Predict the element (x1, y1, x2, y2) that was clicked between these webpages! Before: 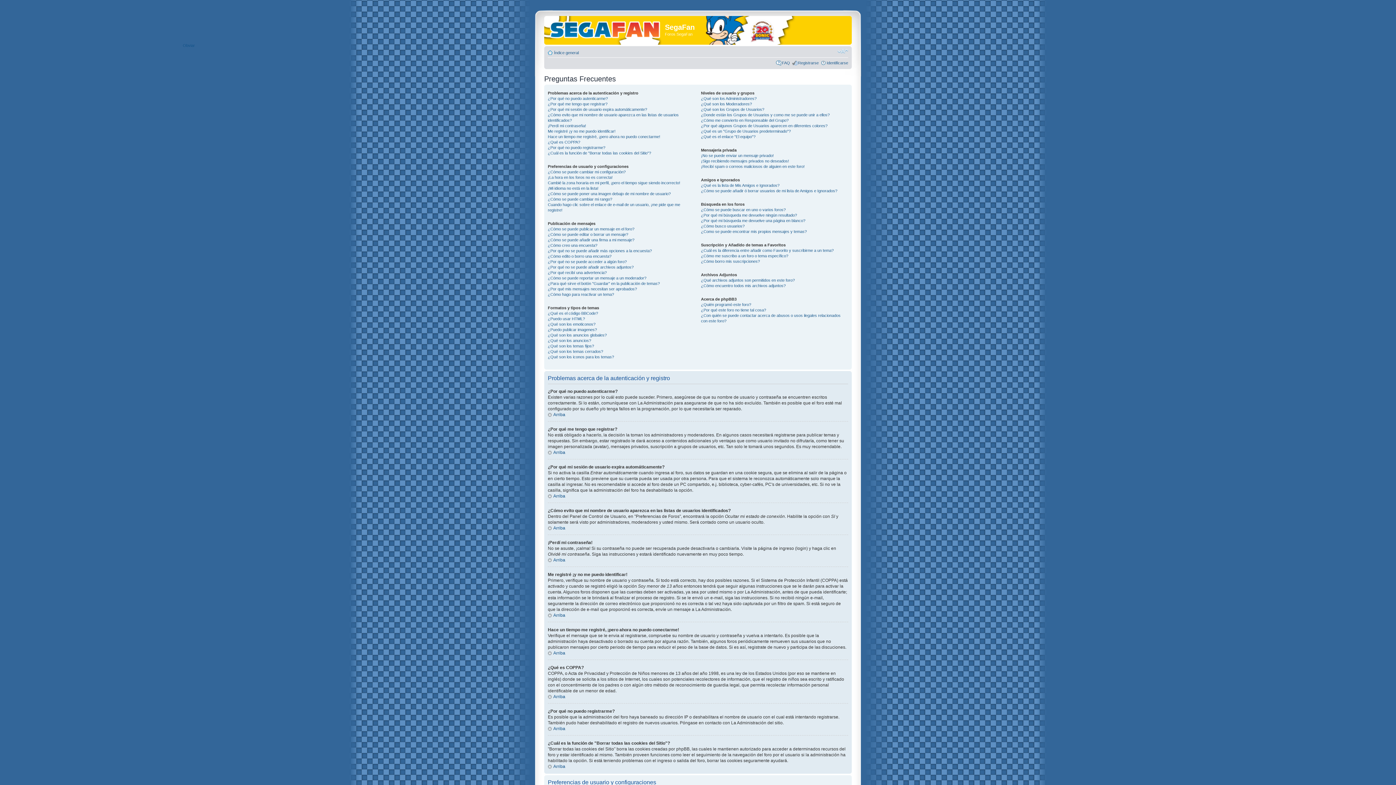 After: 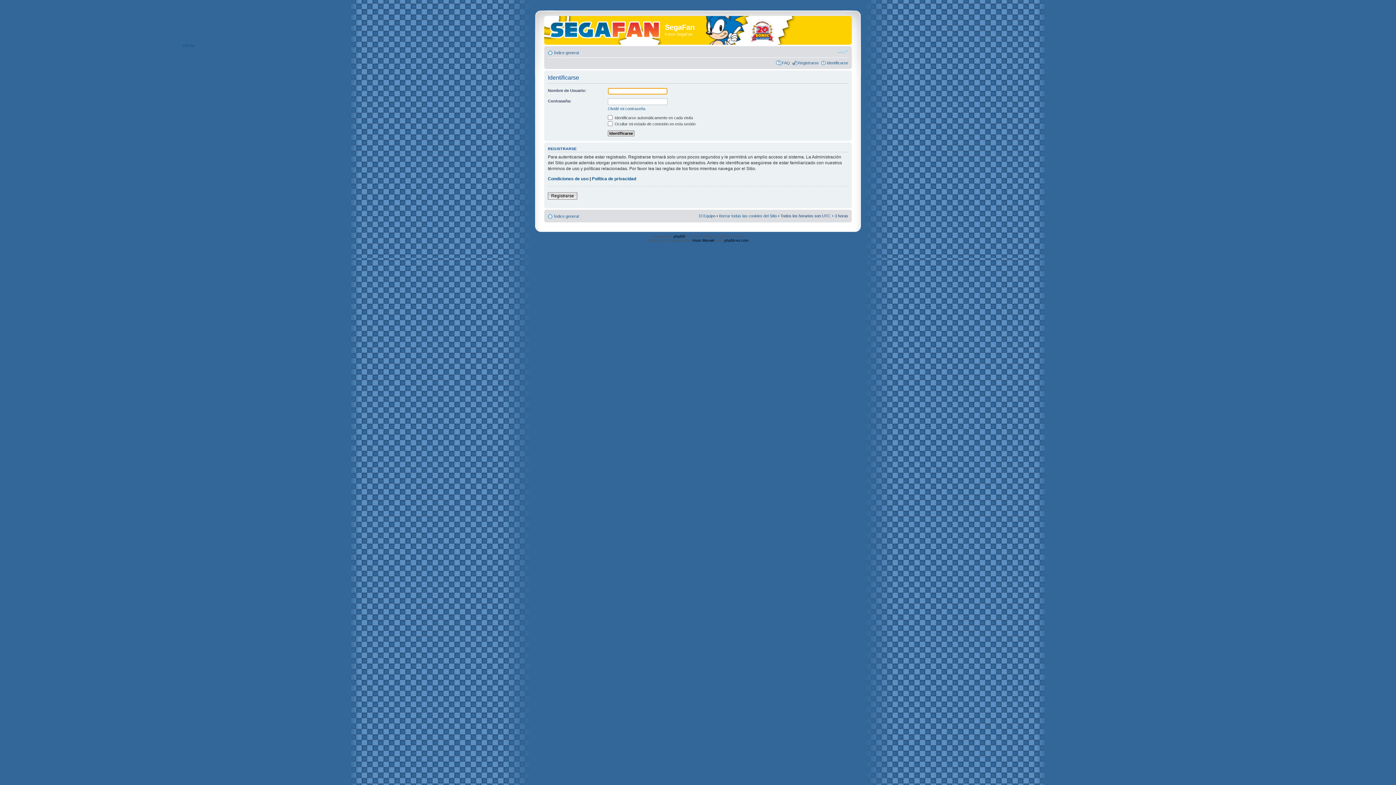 Action: label: Identificarse bbox: (826, 60, 848, 64)